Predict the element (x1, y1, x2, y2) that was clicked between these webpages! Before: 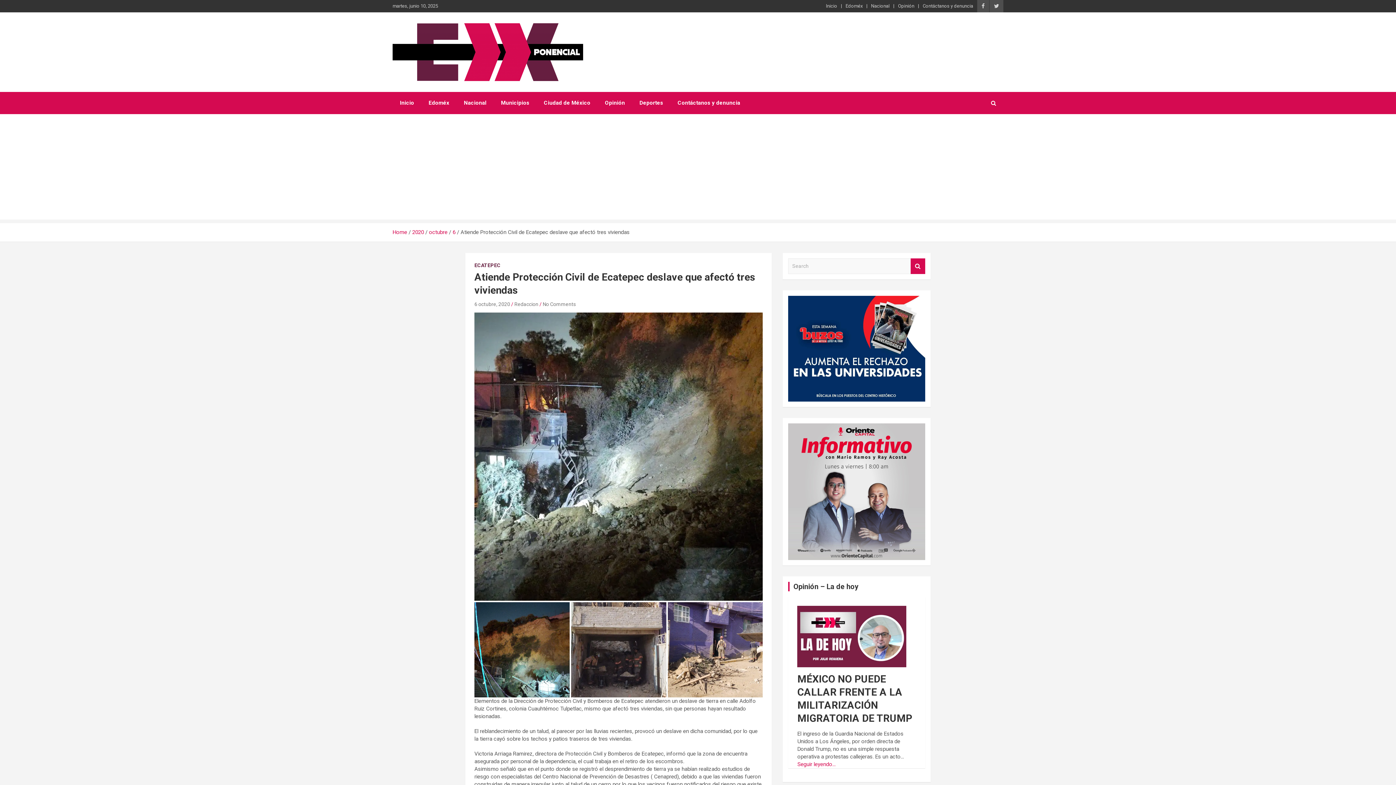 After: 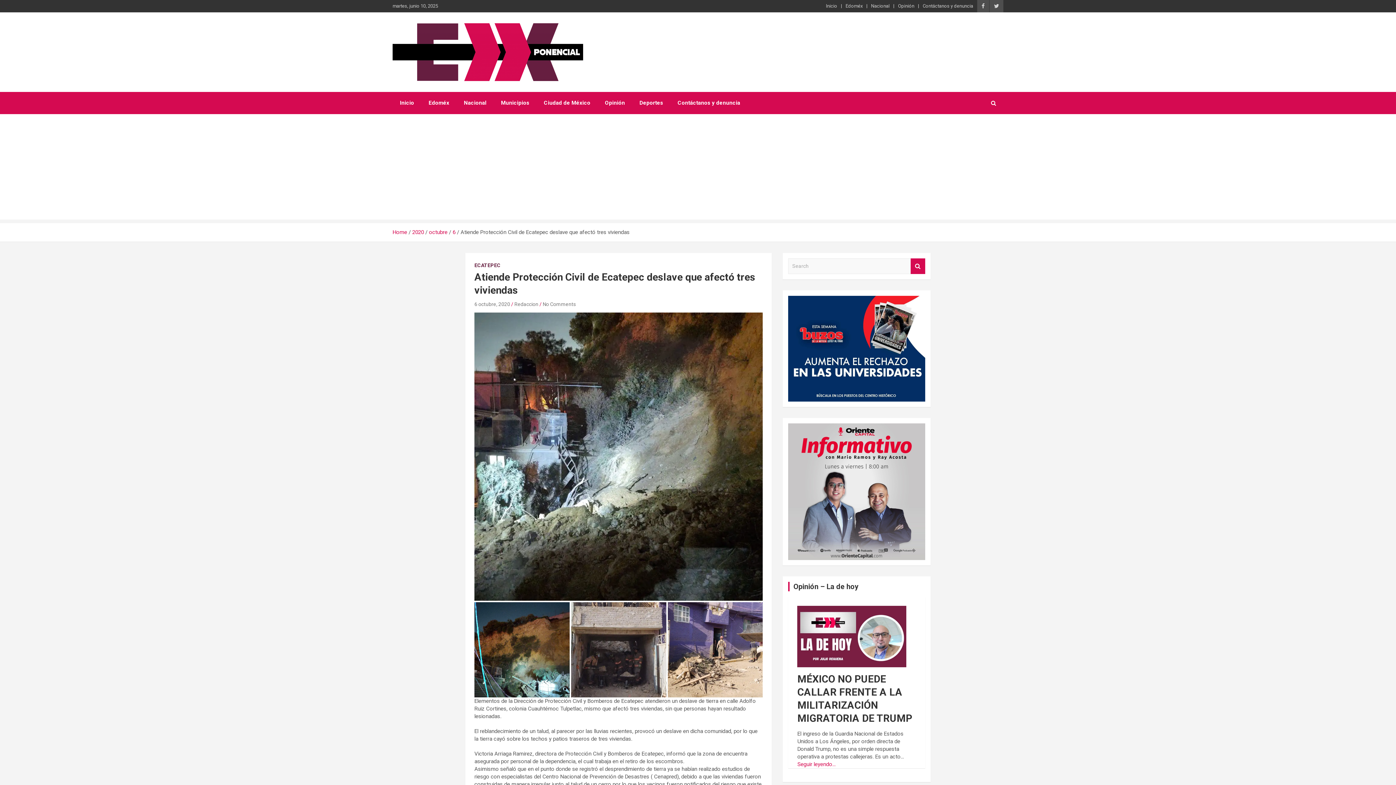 Action: label: 6 octubre, 2020 bbox: (474, 301, 510, 307)